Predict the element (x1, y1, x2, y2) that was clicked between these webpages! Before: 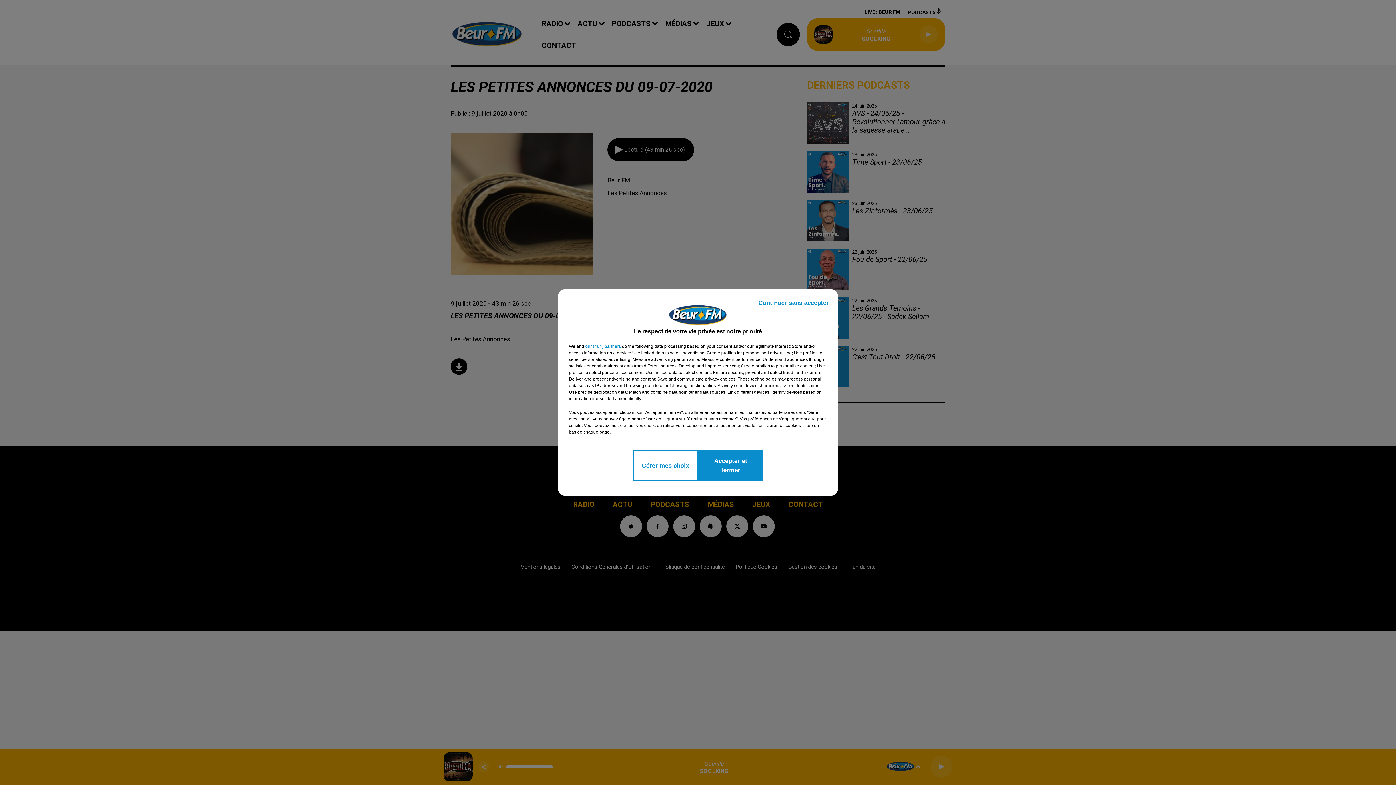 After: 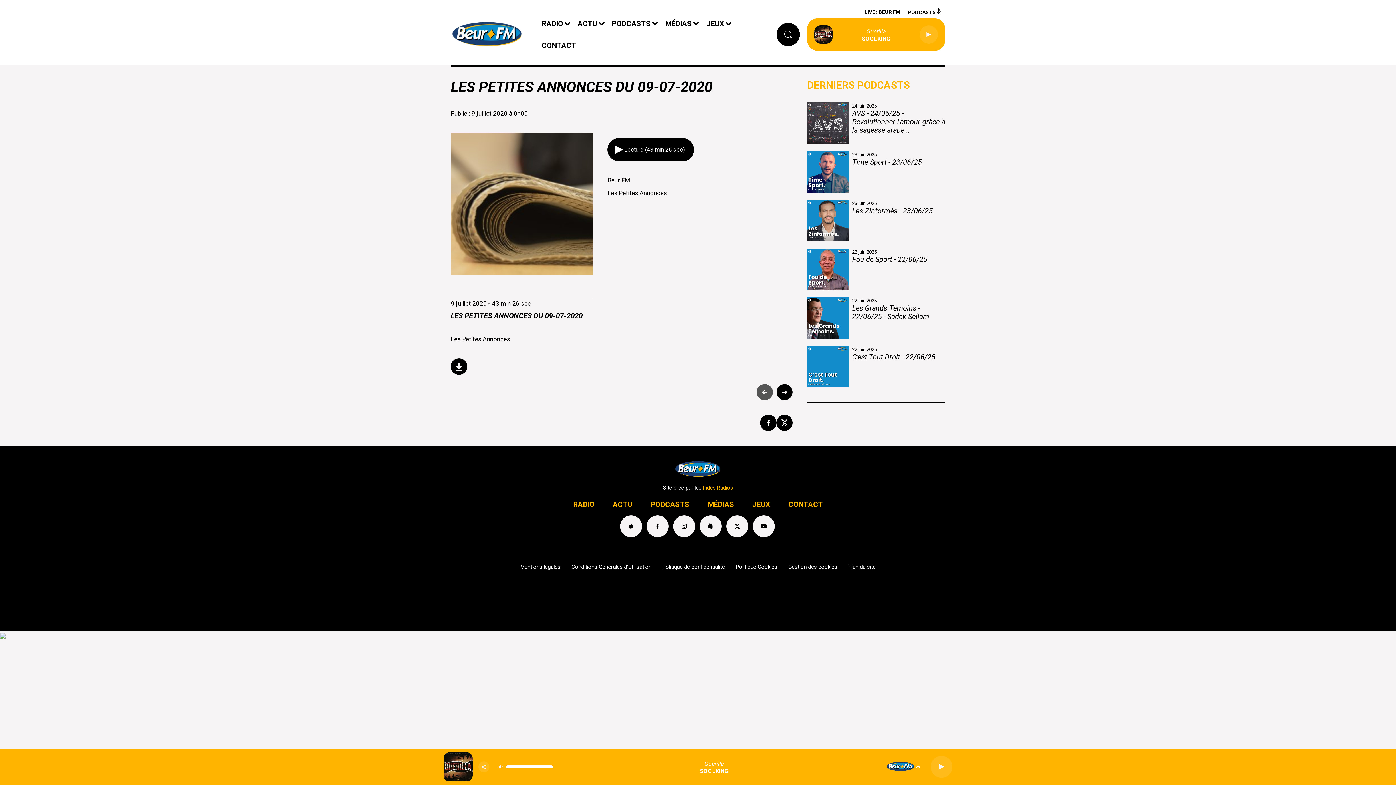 Action: label: Accepter et fermer bbox: (698, 450, 763, 481)